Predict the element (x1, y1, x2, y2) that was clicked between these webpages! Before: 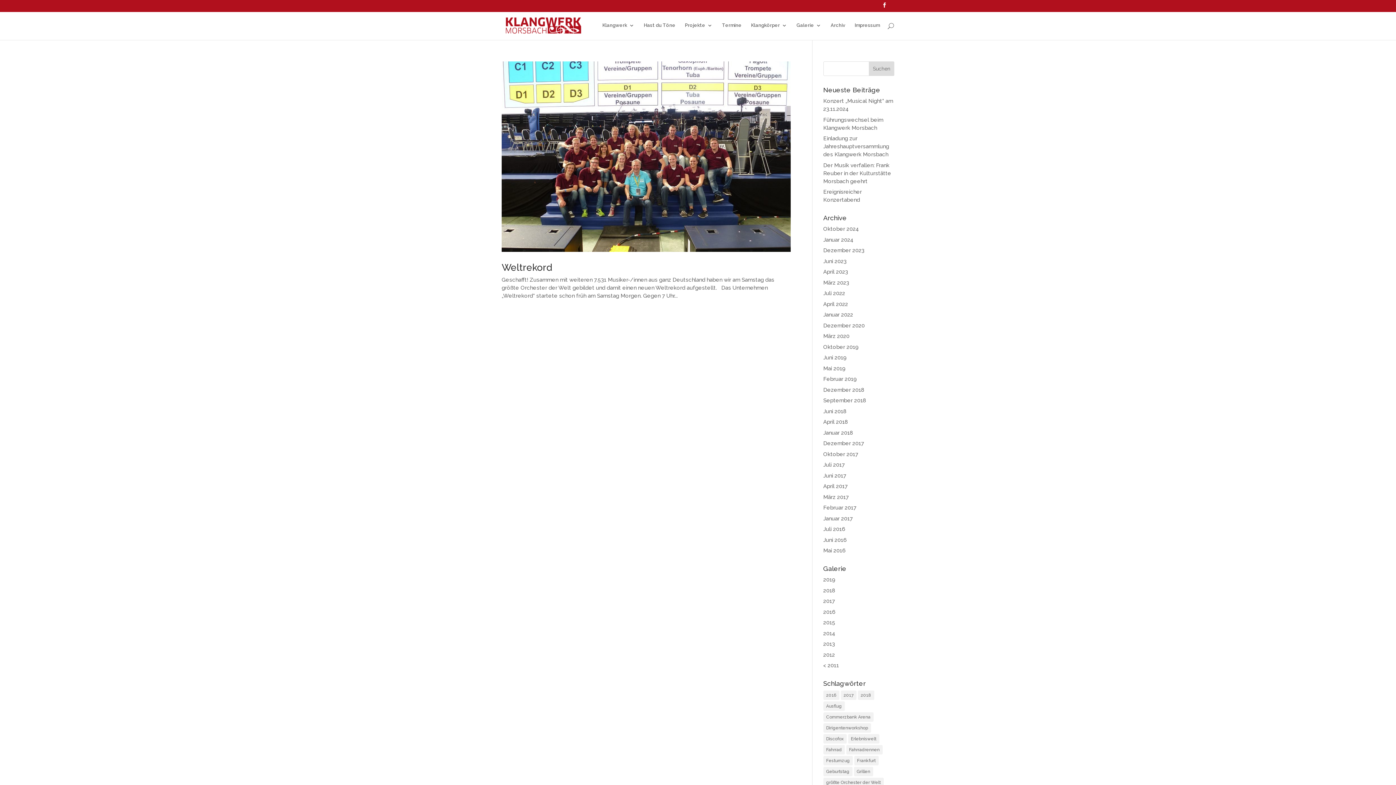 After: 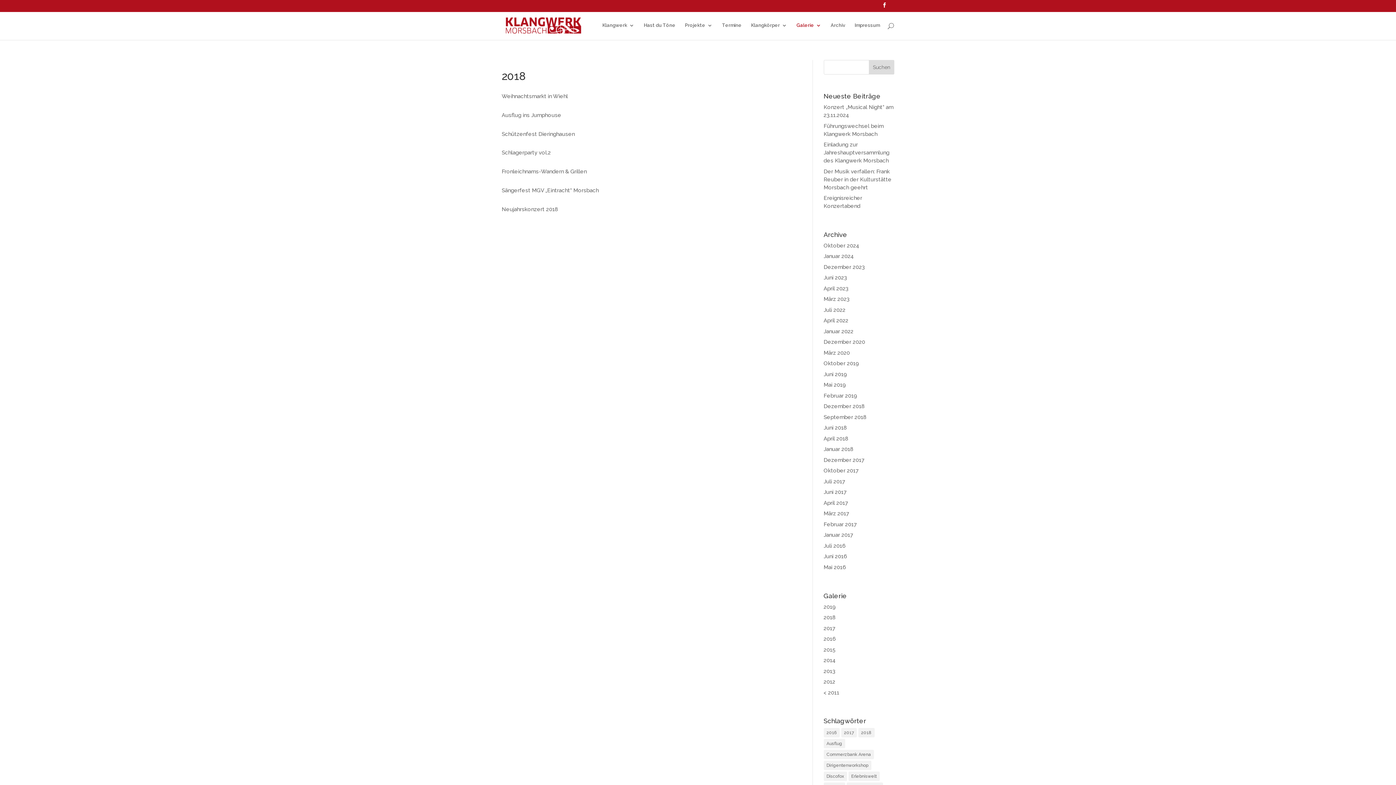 Action: bbox: (823, 587, 835, 594) label: 2018